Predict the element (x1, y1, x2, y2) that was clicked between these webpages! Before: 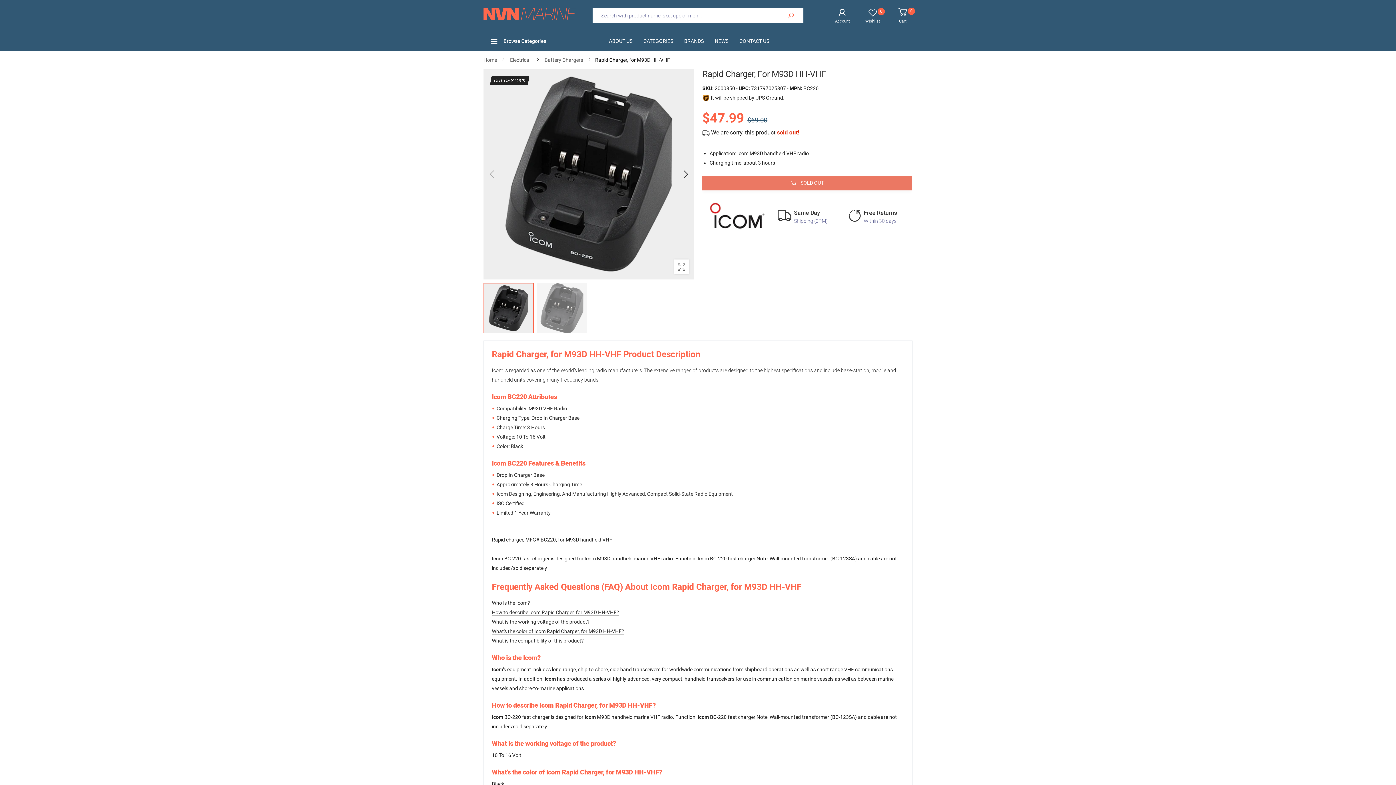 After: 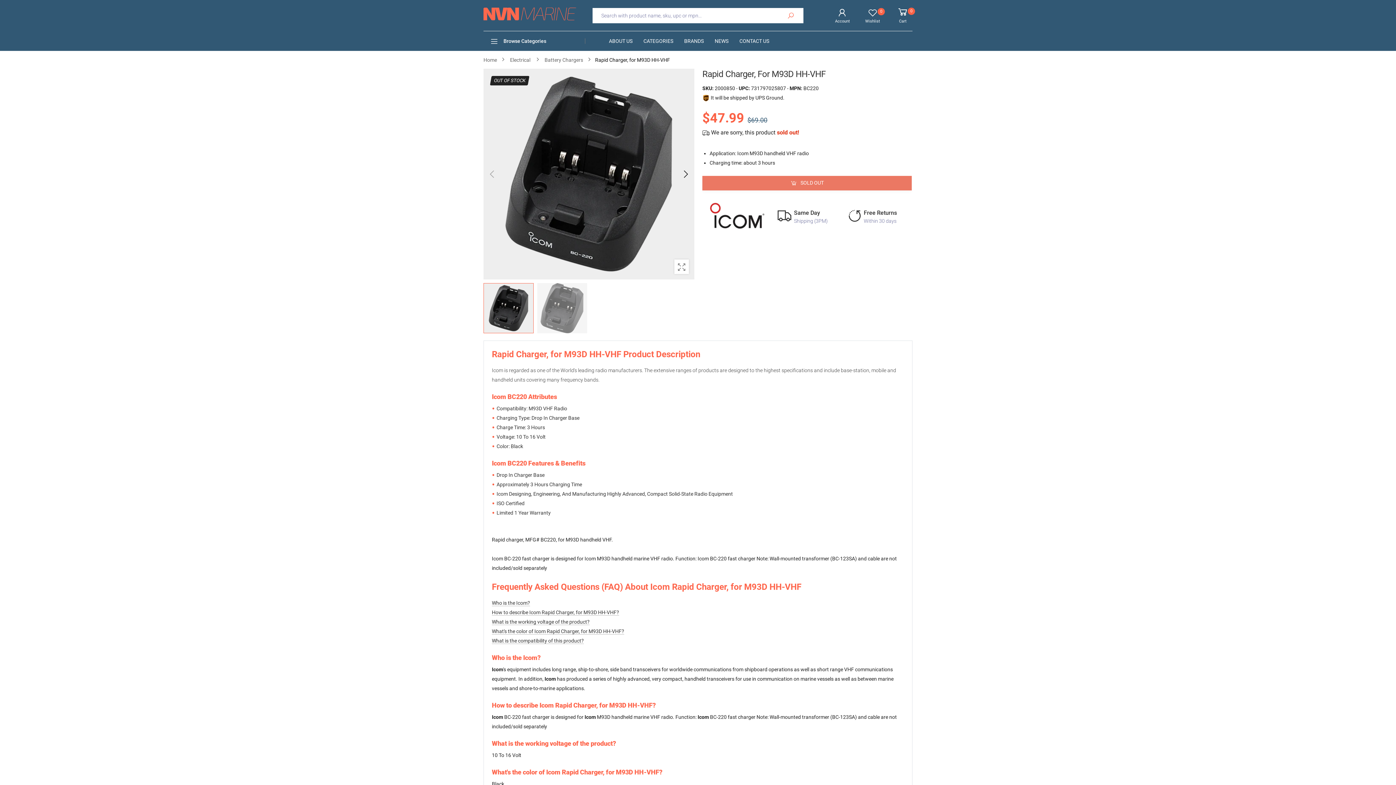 Action: bbox: (483, 283, 533, 333)